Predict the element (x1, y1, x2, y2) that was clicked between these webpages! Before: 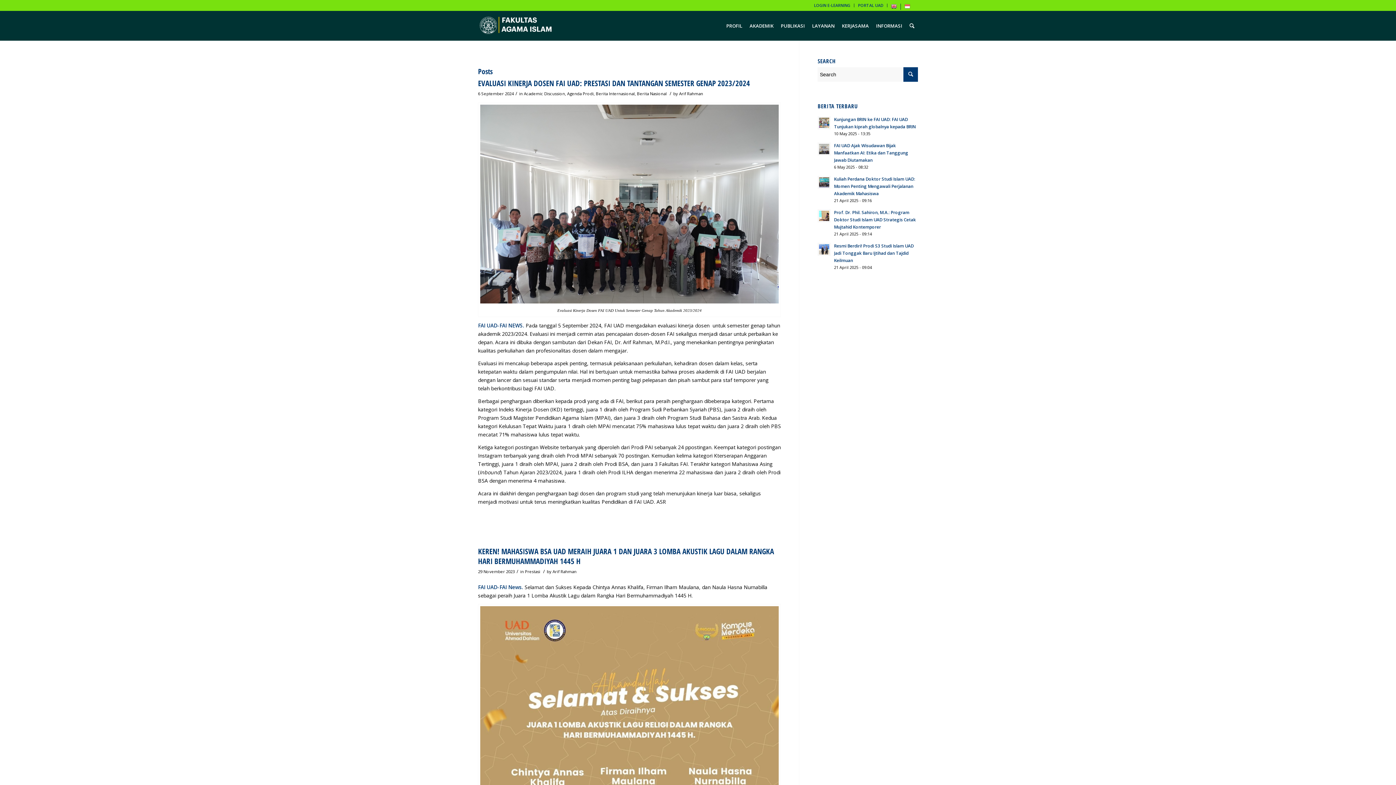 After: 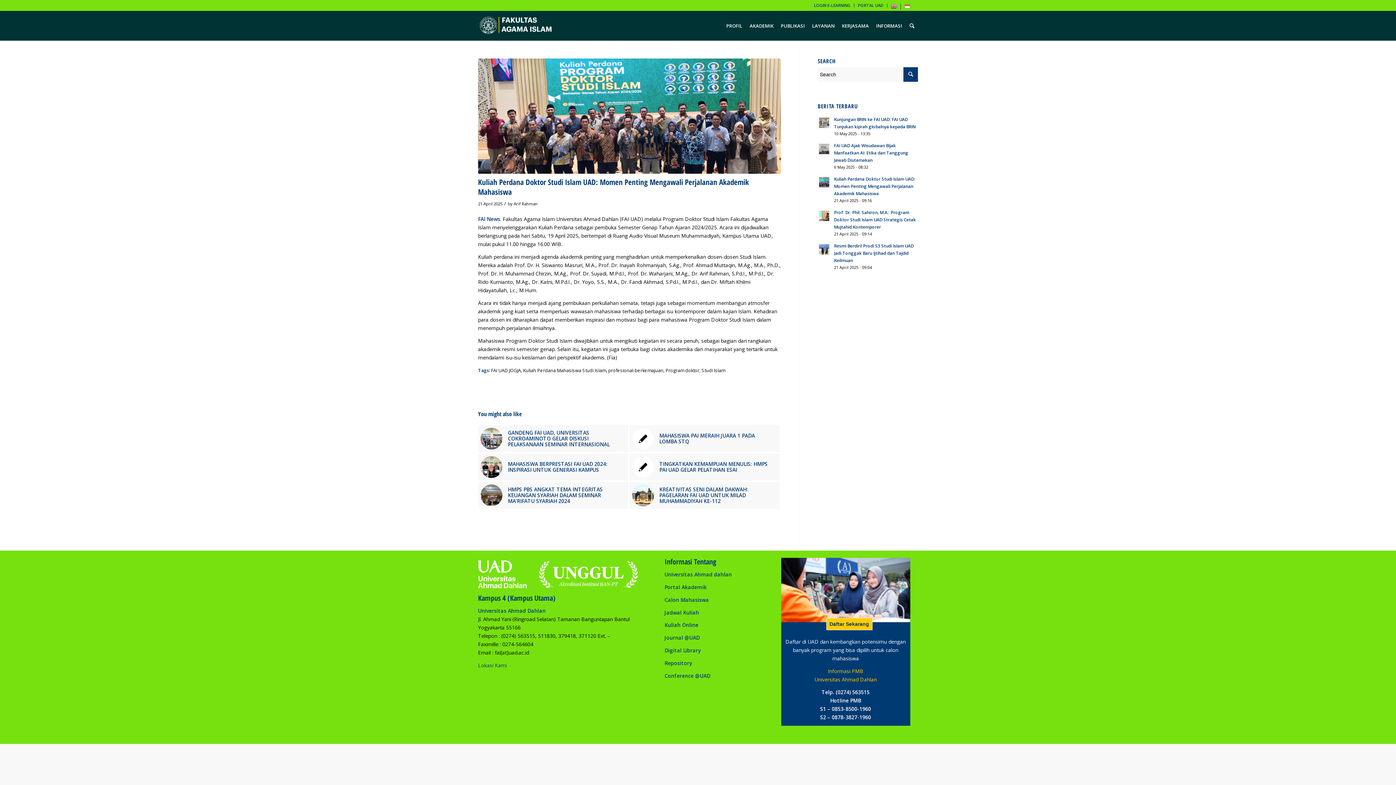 Action: bbox: (817, 174, 918, 204) label: Kuliah Perdana Doktor Studi Islam UAD: Momen Penting Mengawali Perjalanan Akademik Mahasiswa
21 April 2025 - 09:16